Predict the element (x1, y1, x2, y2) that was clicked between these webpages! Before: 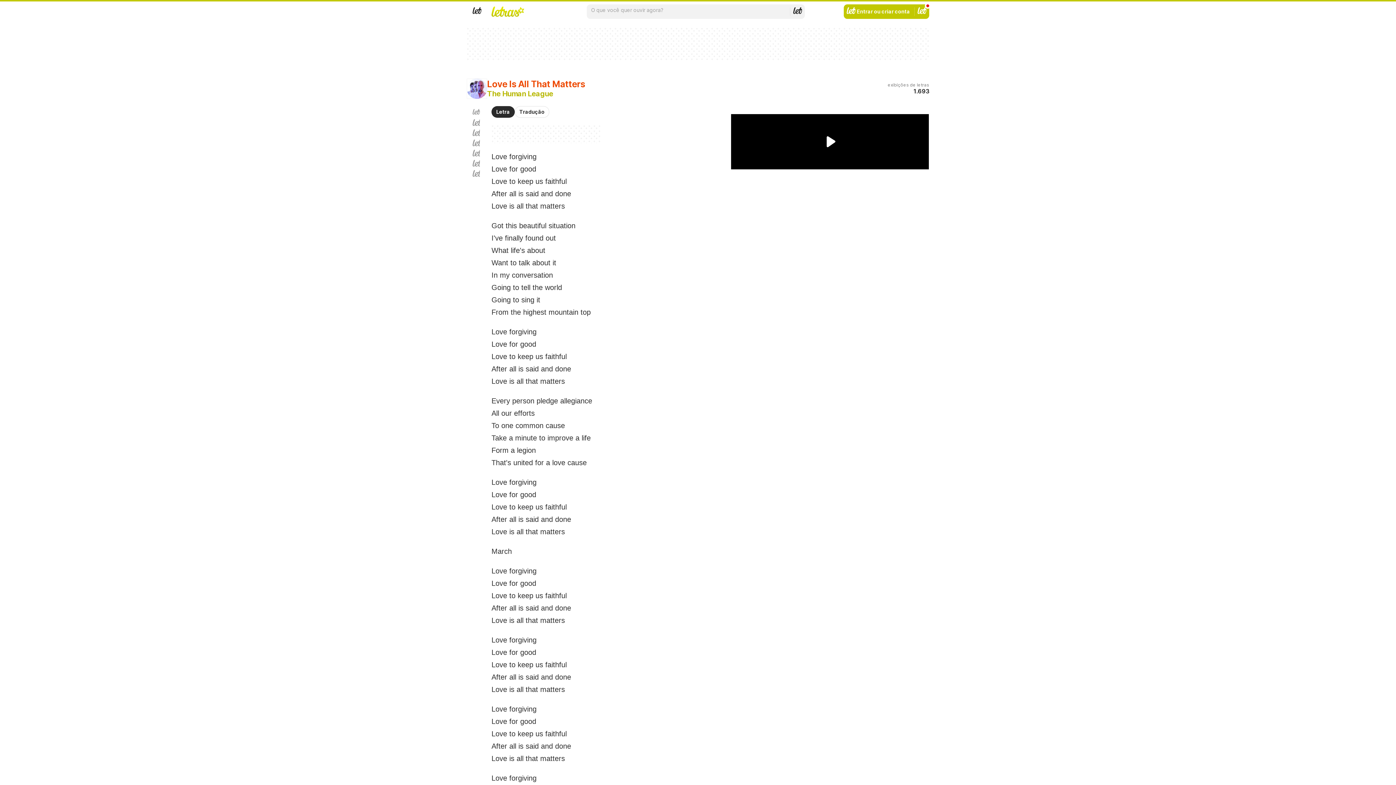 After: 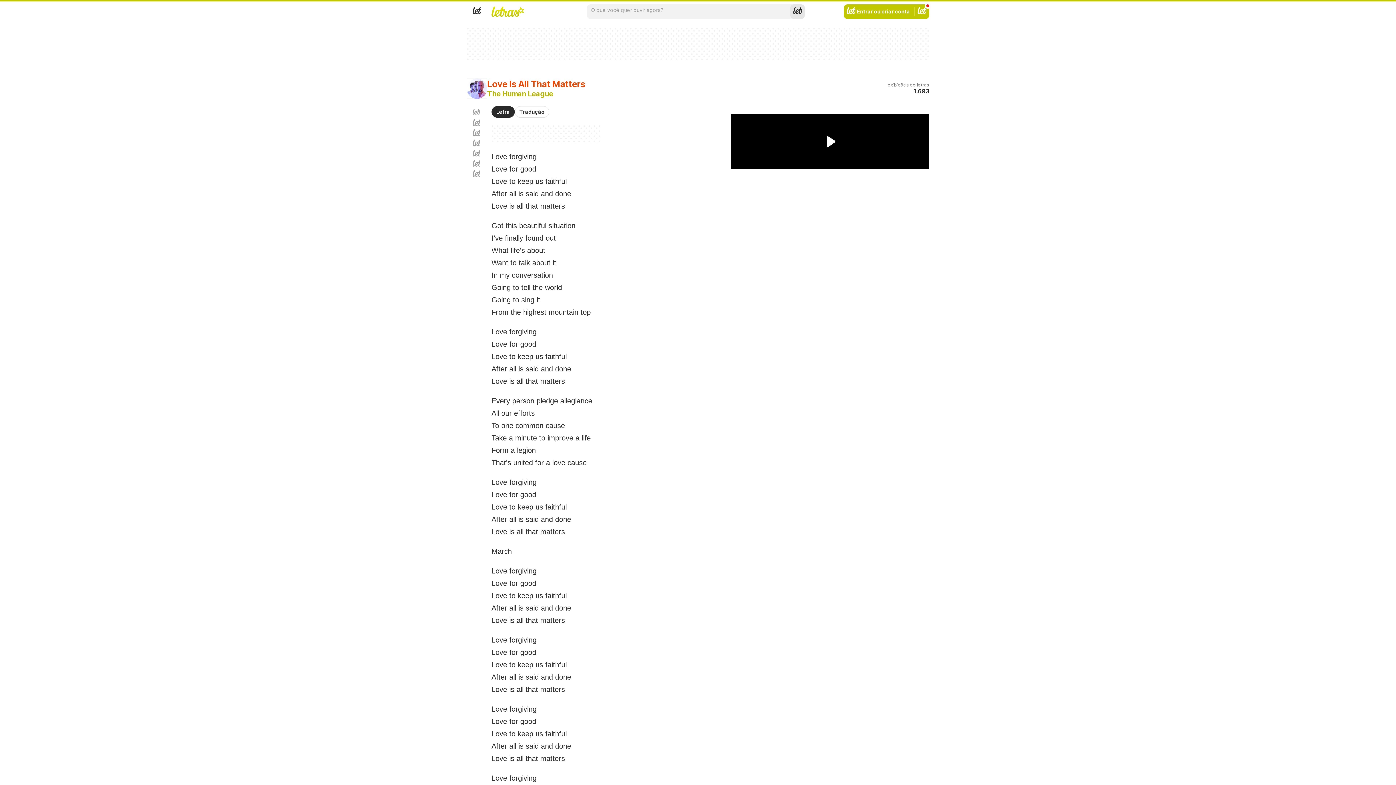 Action: label: Buscar bbox: (790, 4, 805, 18)